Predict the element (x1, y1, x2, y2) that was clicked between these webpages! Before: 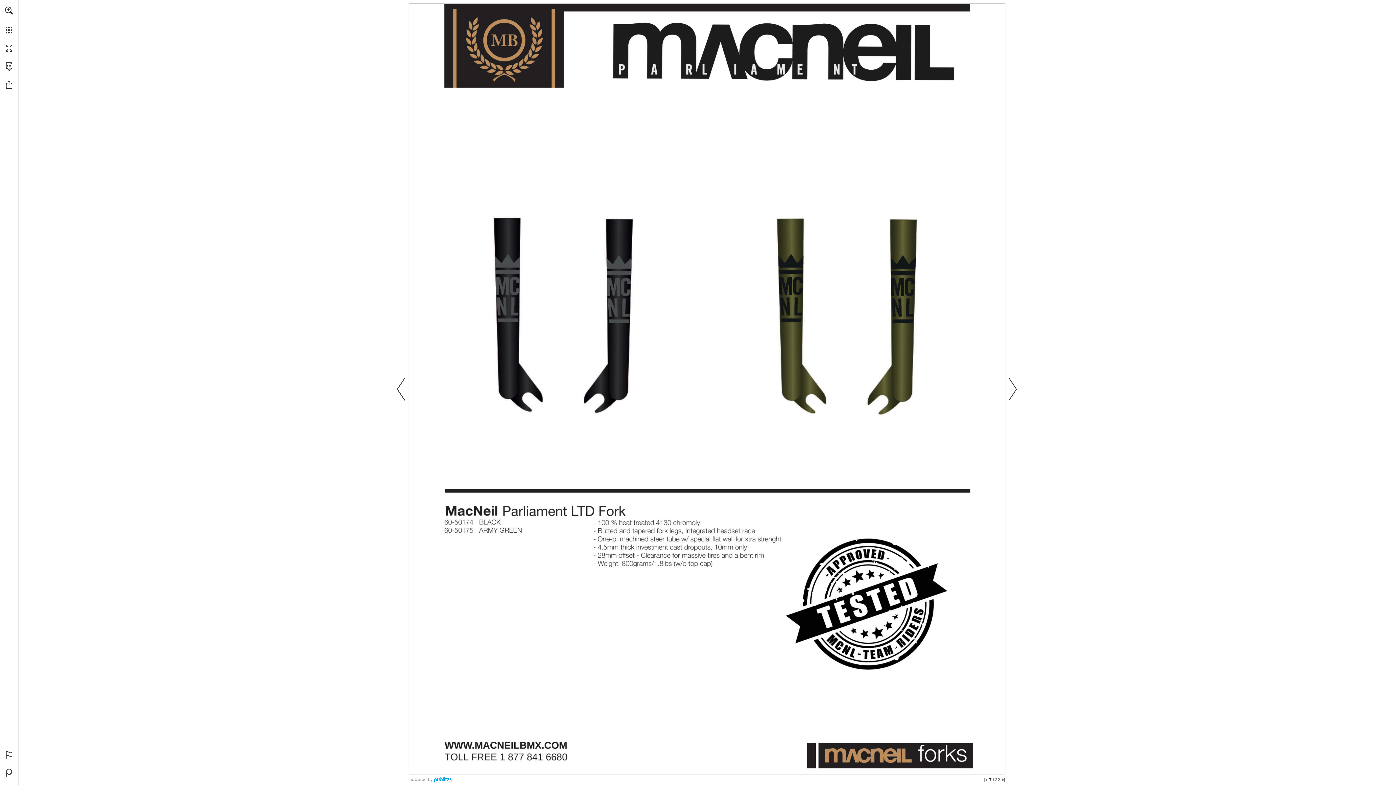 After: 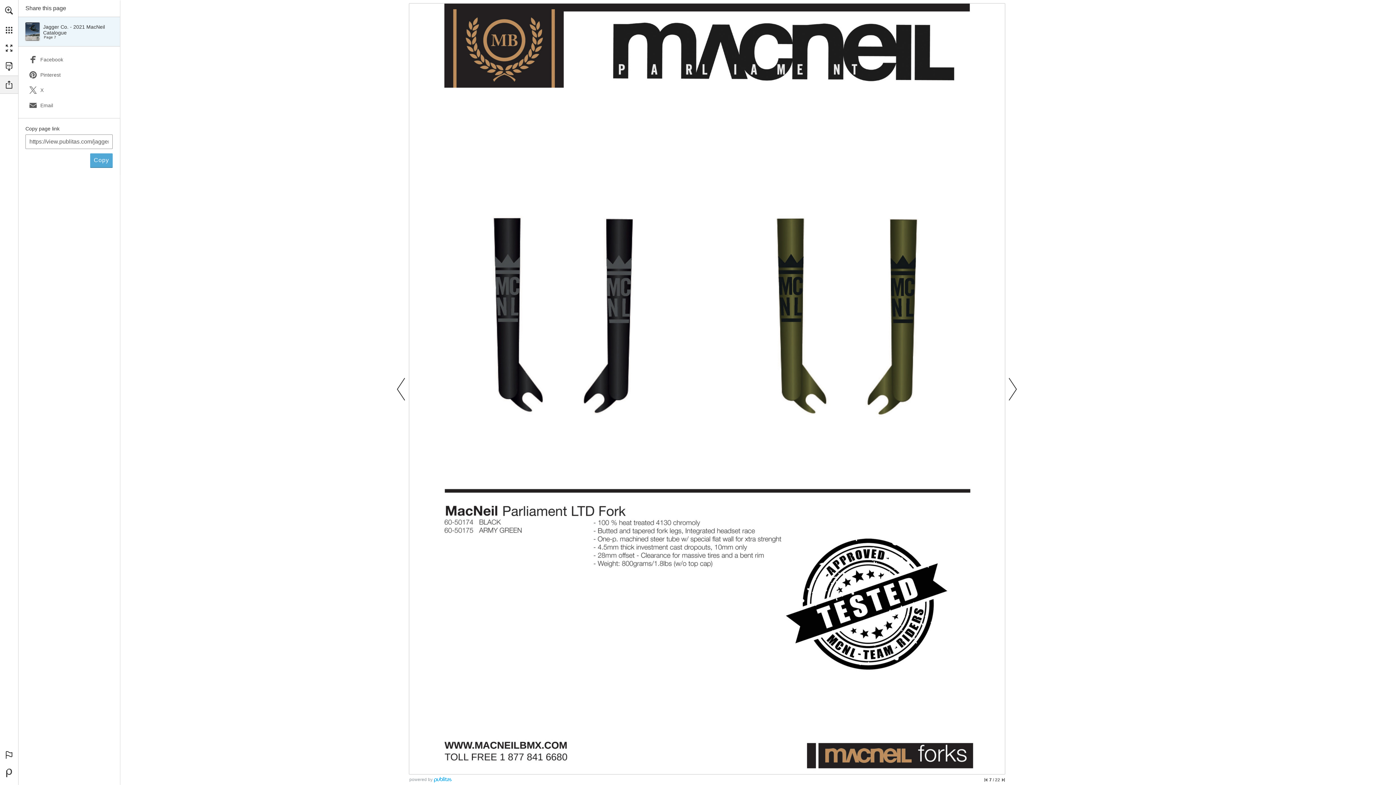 Action: label: Share this Publication bbox: (0, 75, 18, 93)